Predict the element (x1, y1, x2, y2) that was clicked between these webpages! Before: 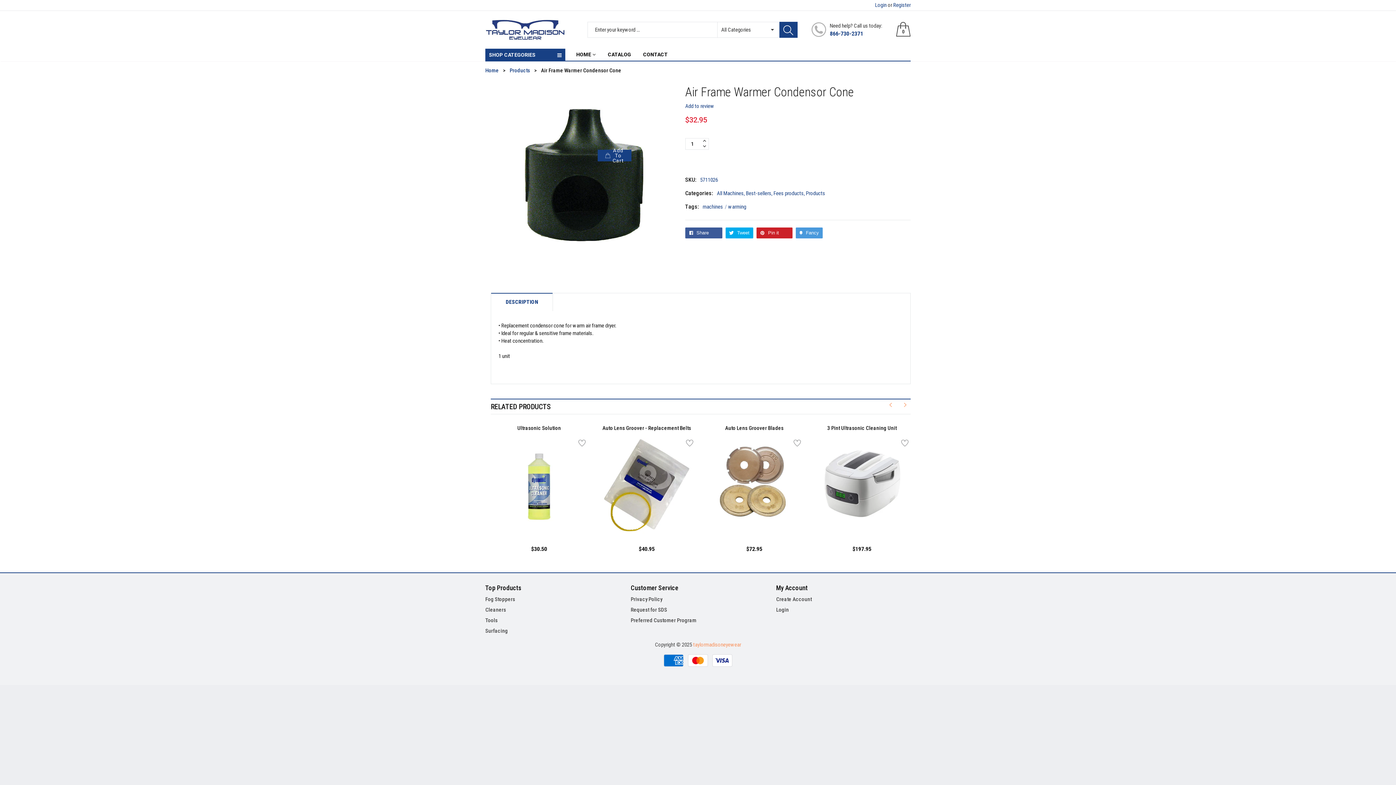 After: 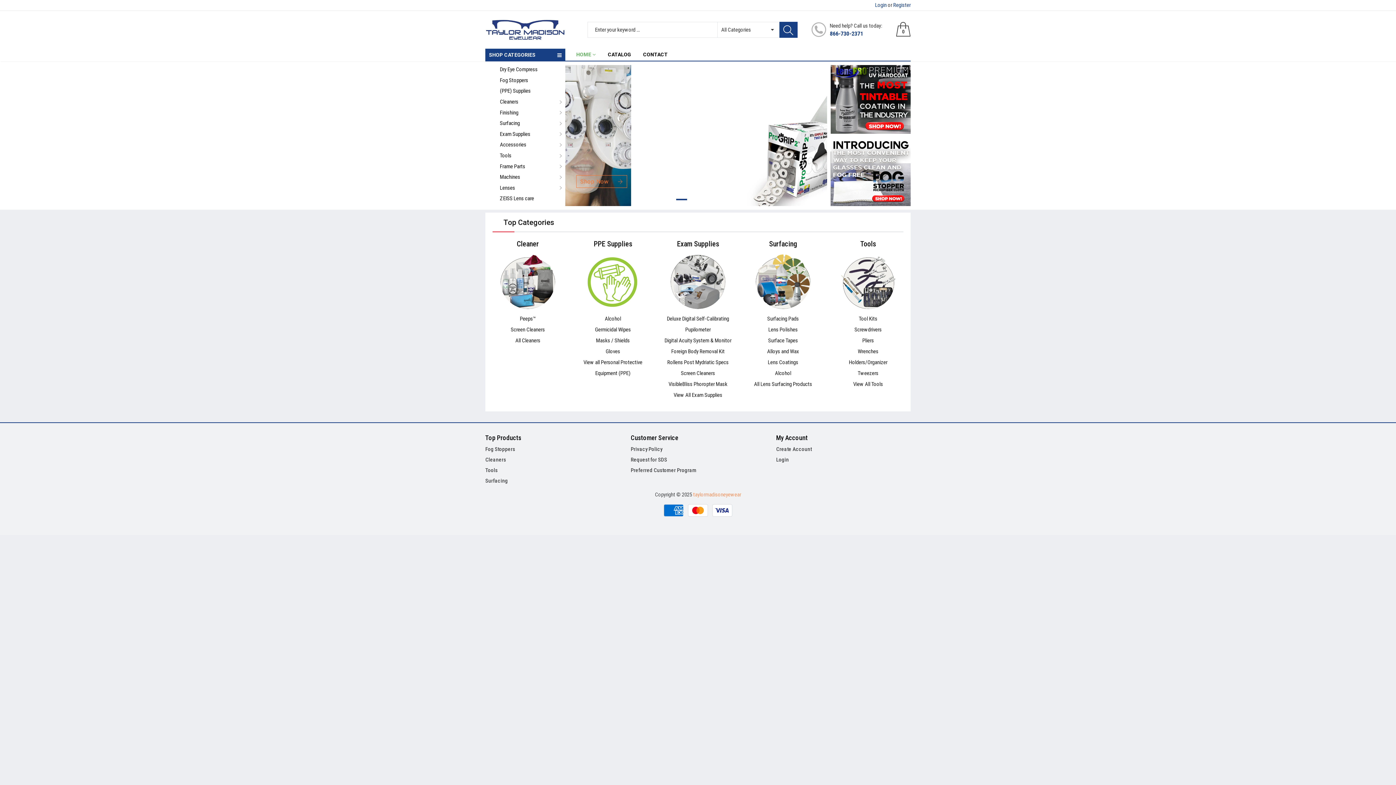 Action: label: taylormadisoneyewear bbox: (693, 641, 741, 648)